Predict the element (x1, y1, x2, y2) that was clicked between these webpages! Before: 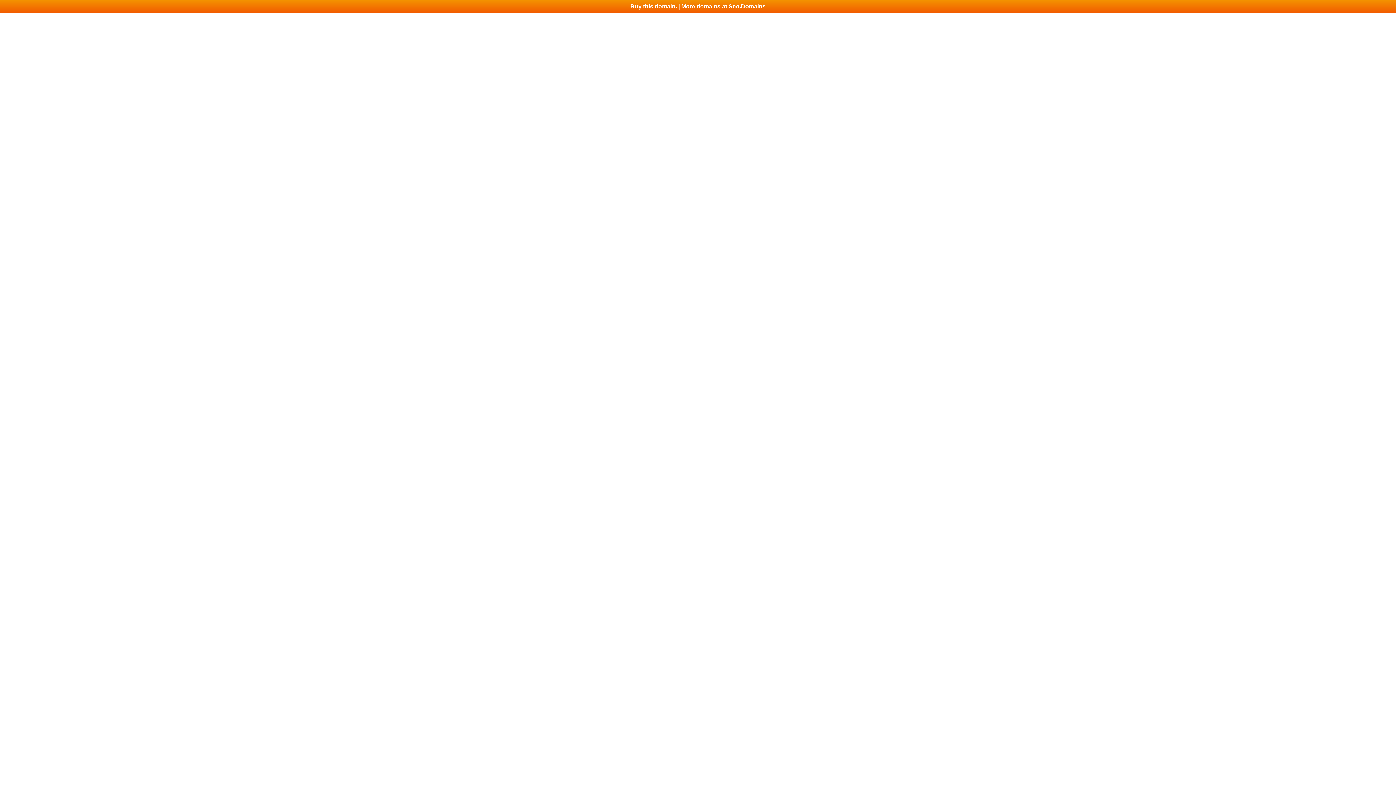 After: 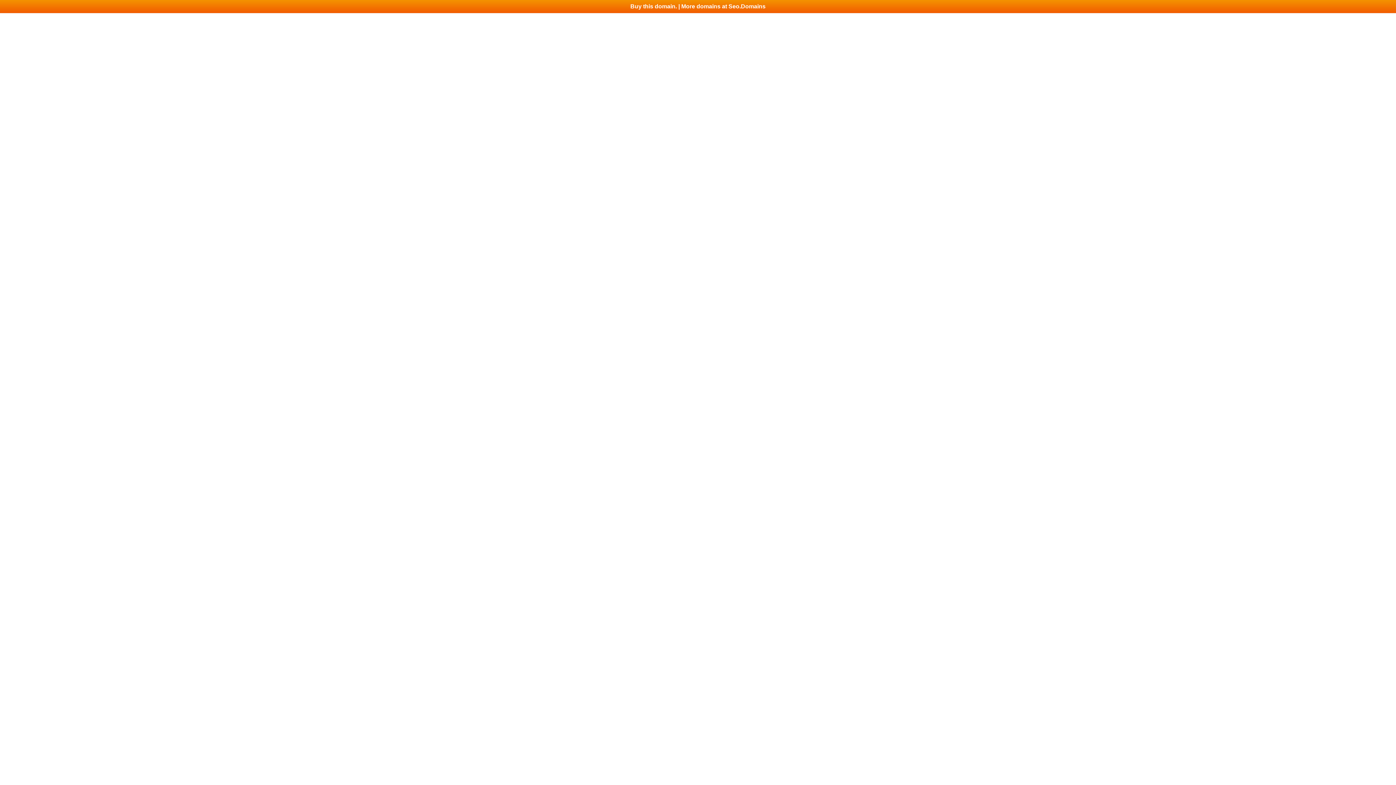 Action: label: Buy this domain. | More domains at Seo.Domains bbox: (0, 0, 1396, 13)